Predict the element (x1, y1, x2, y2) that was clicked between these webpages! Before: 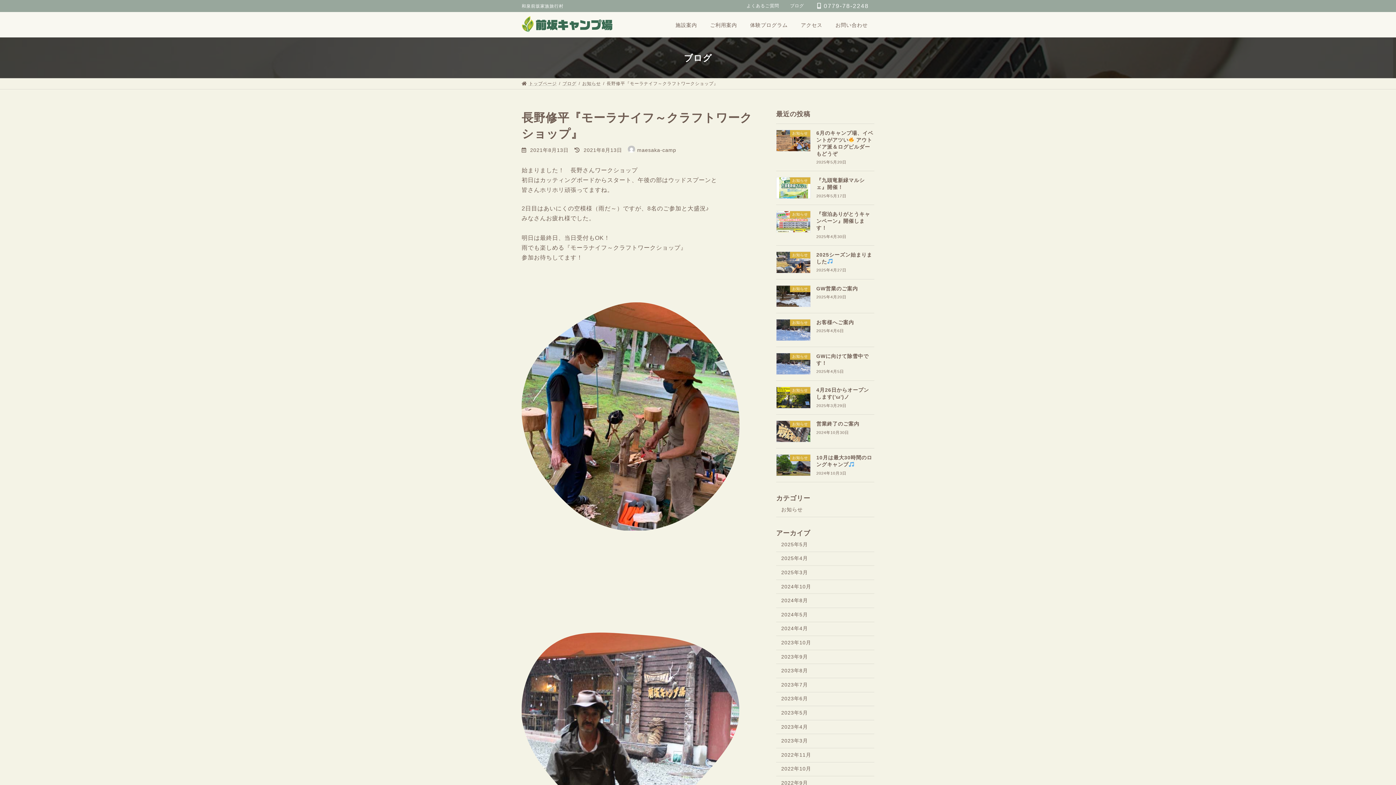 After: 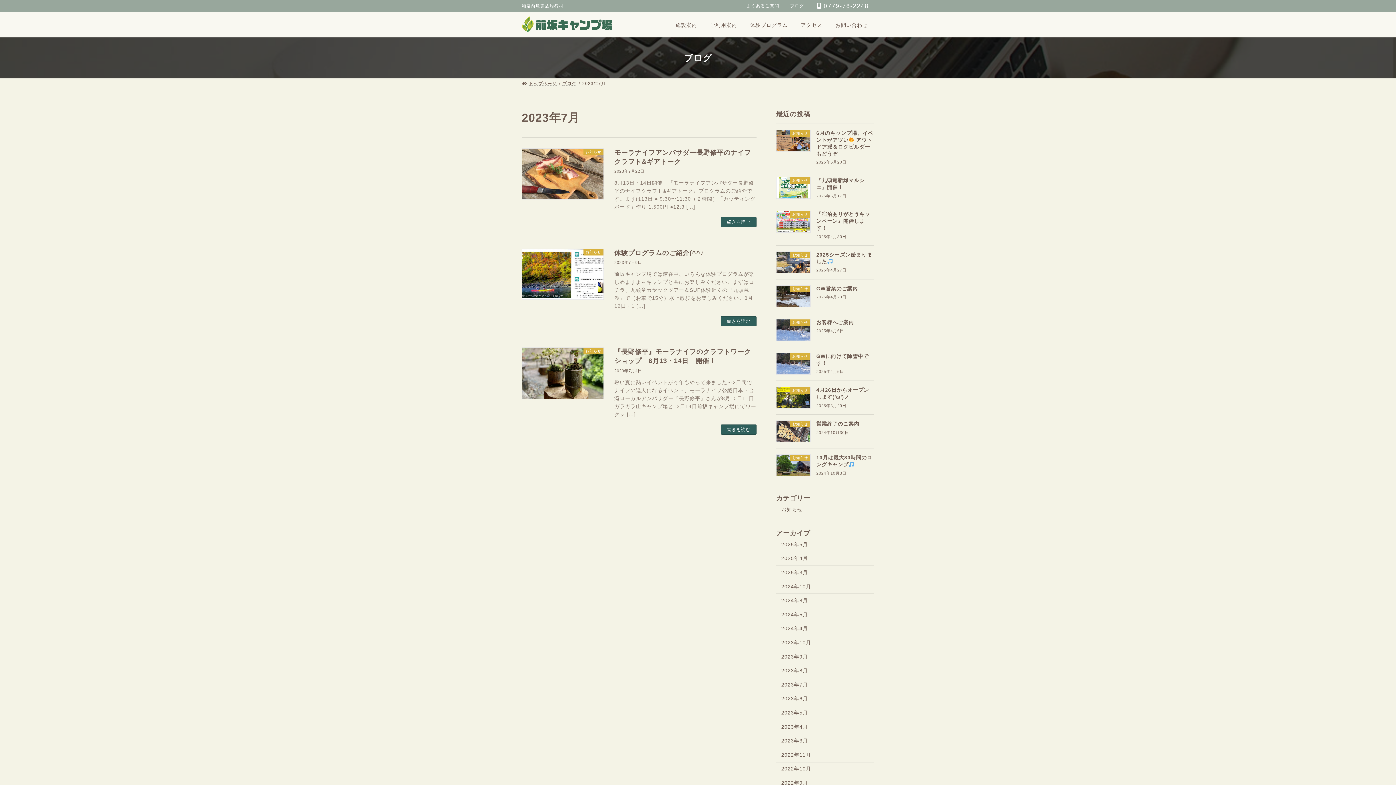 Action: bbox: (776, 678, 874, 692) label: 2023年7月